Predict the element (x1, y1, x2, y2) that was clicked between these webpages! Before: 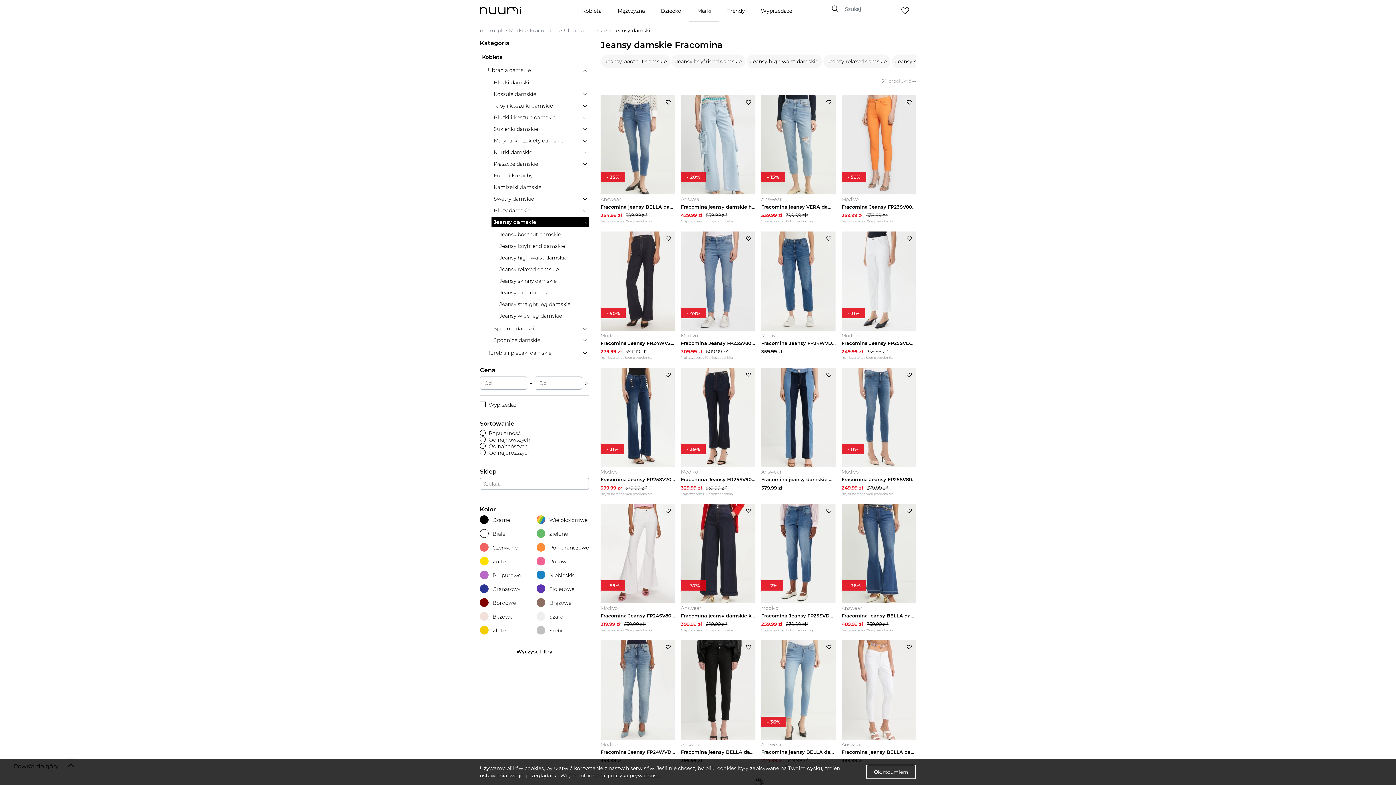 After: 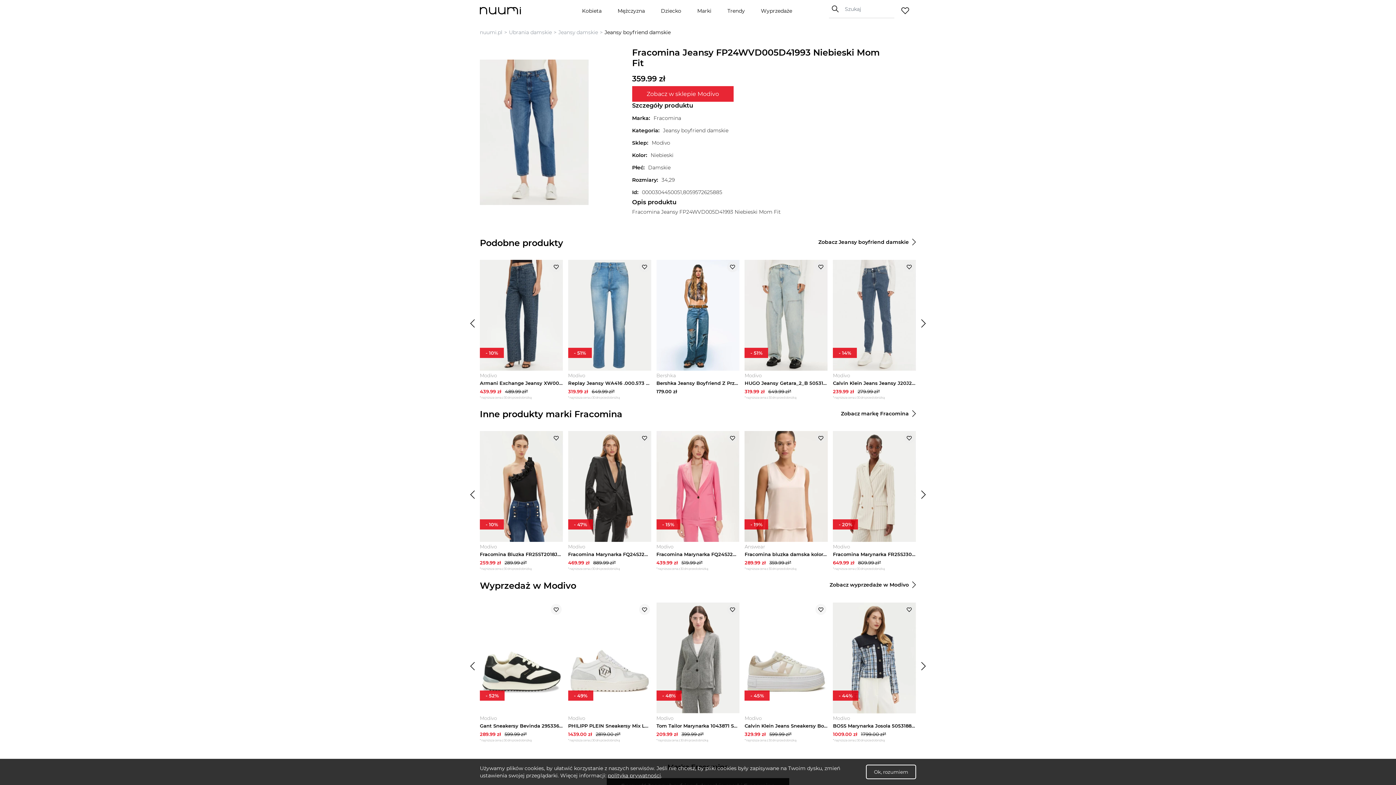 Action: bbox: (761, 340, 836, 346) label: Fracomina Jeansy FP24WVD005D41993 Niebieski Mom Fit